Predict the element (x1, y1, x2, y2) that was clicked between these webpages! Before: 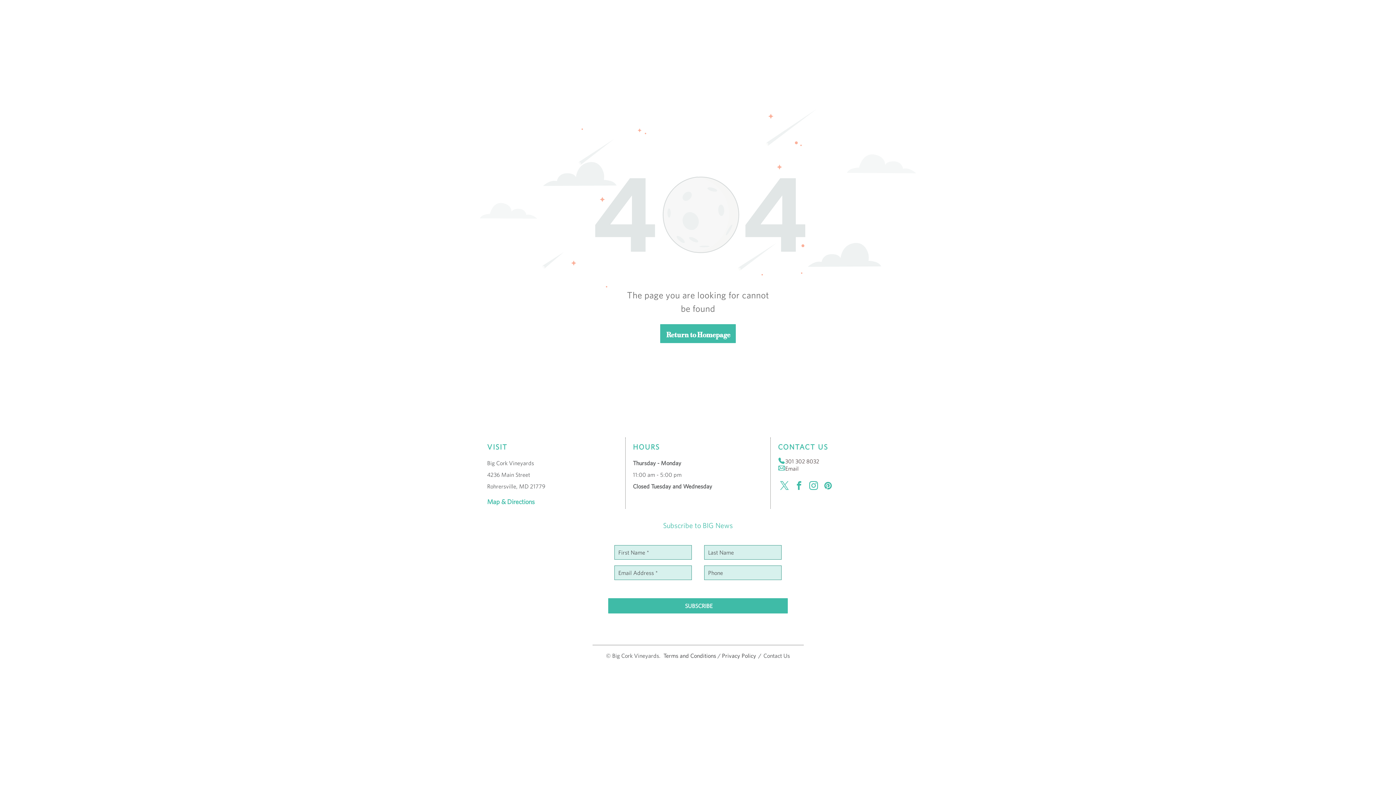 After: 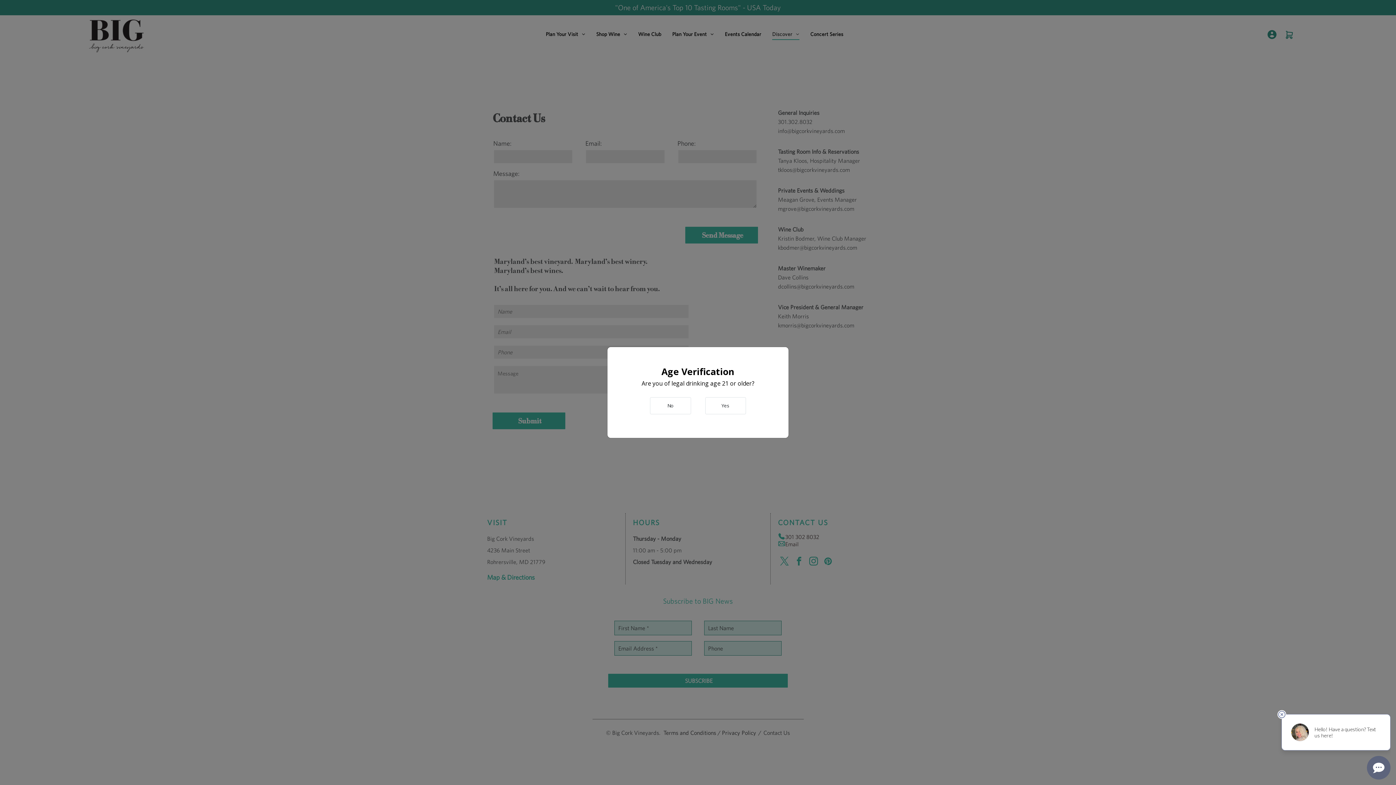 Action: bbox: (763, 652, 790, 659) label: Contact Us